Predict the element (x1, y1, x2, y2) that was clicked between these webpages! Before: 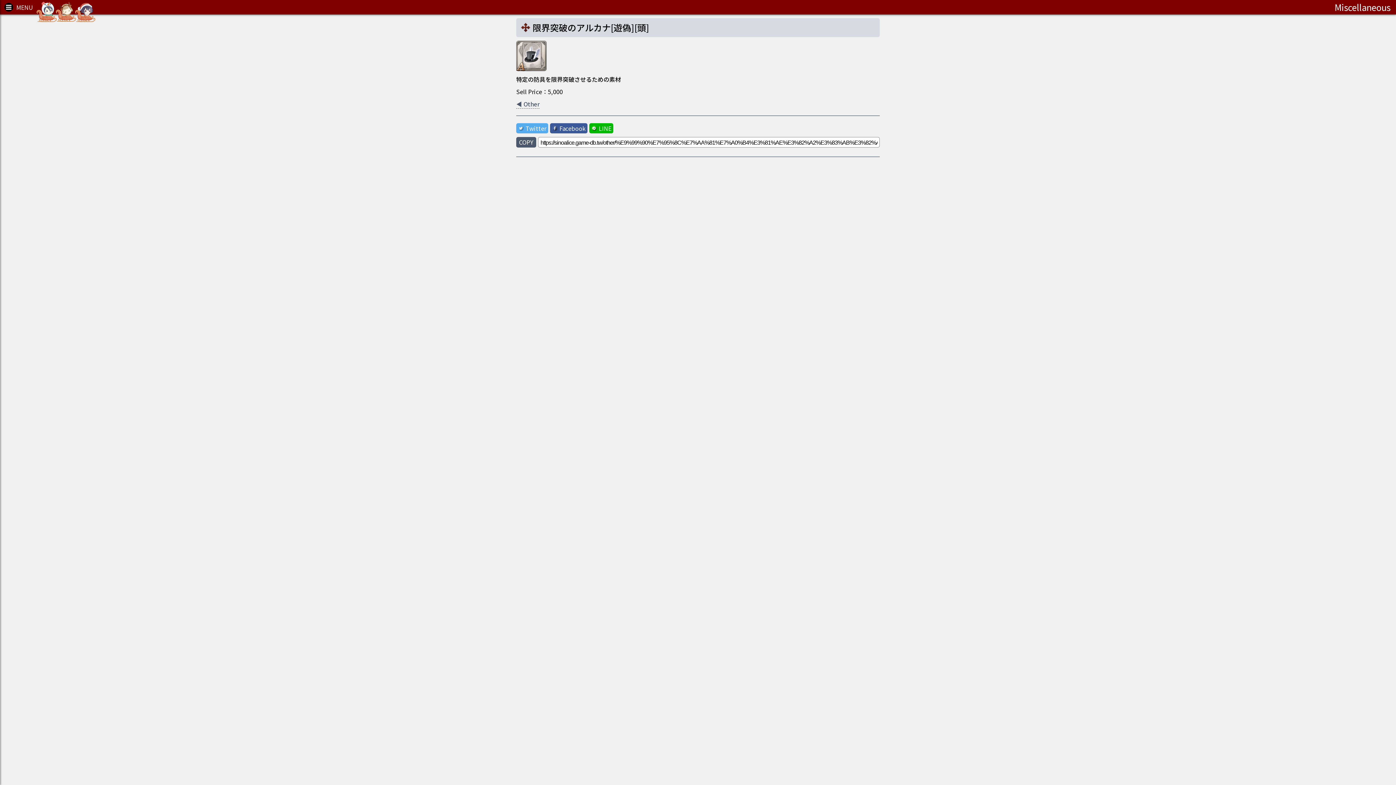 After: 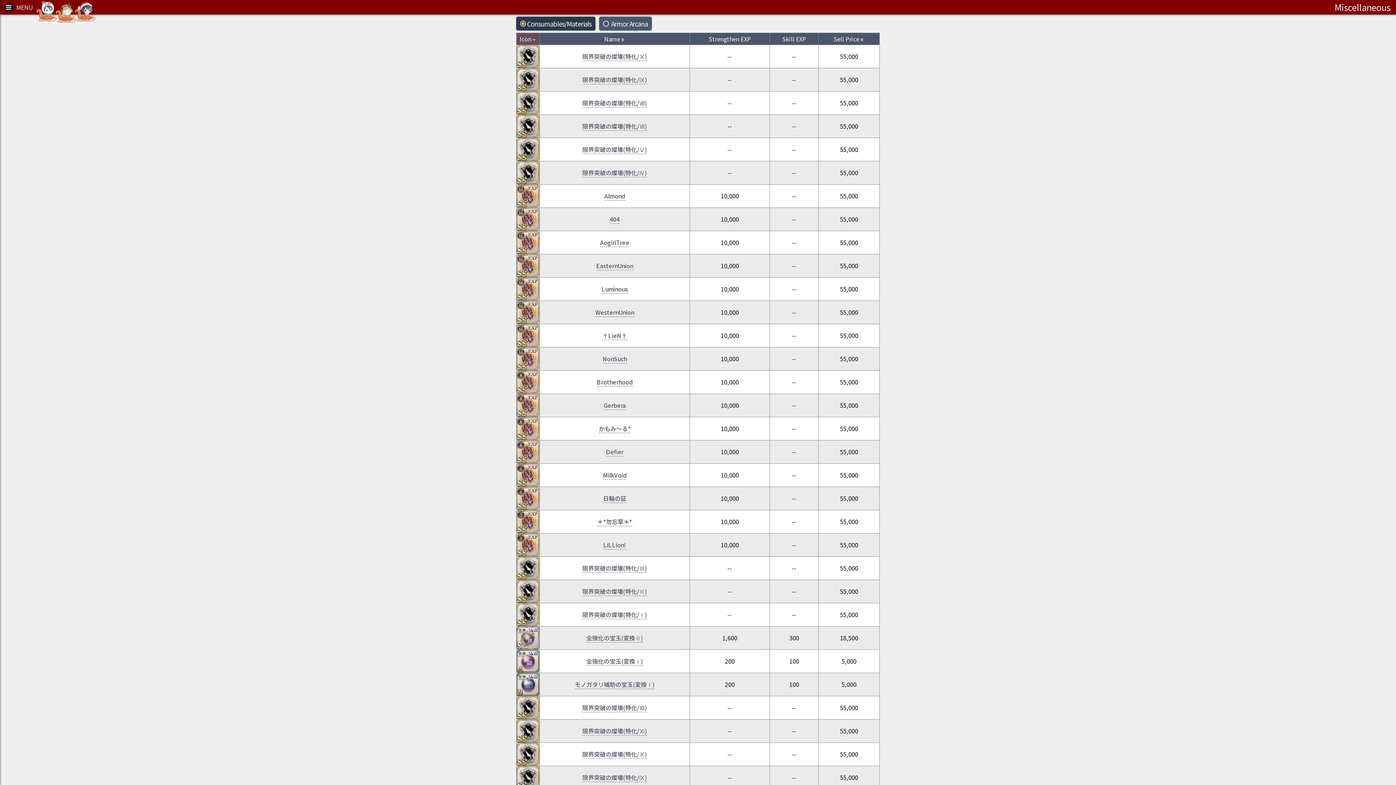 Action: label: ◀ Other bbox: (516, 99, 539, 108)